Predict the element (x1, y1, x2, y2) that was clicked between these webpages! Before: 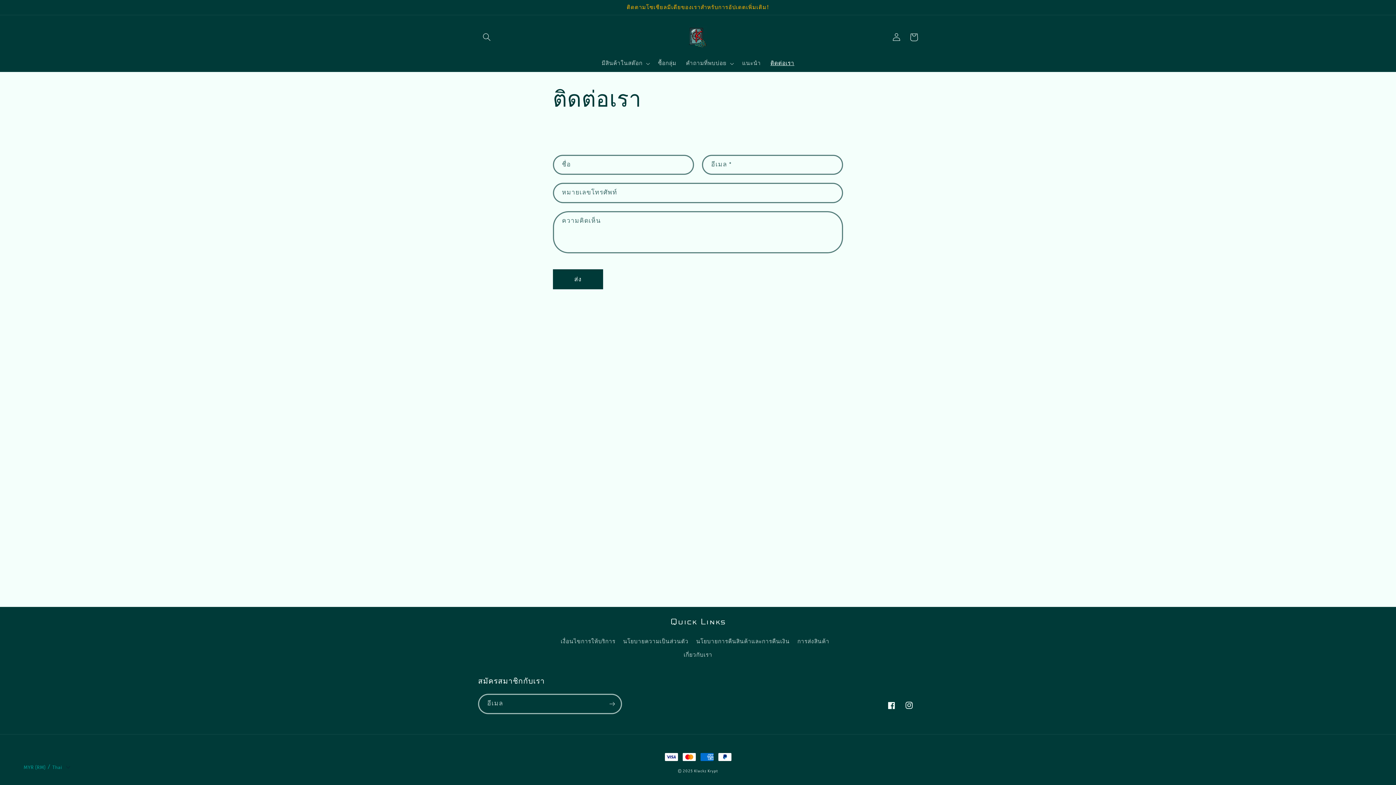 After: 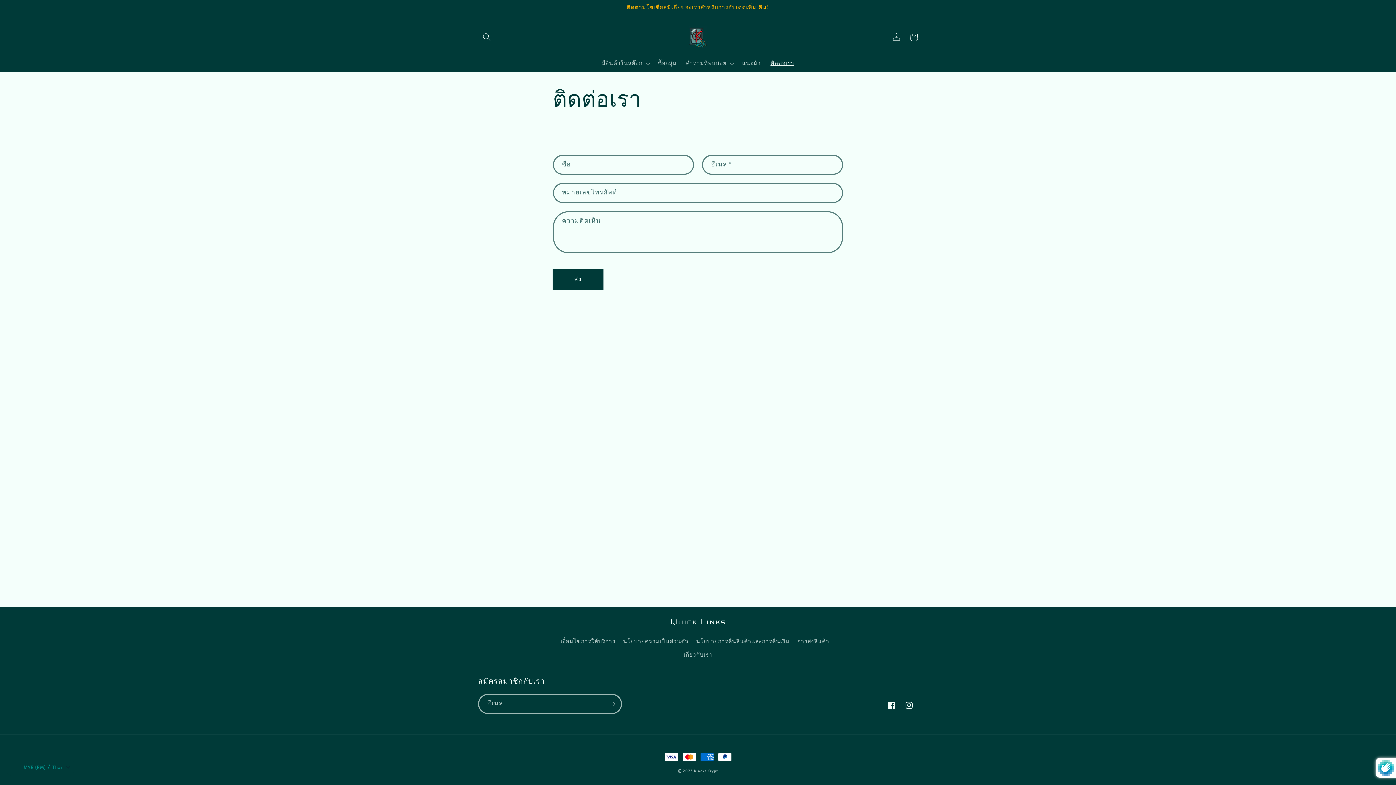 Action: bbox: (552, 269, 603, 289) label: ส่ง